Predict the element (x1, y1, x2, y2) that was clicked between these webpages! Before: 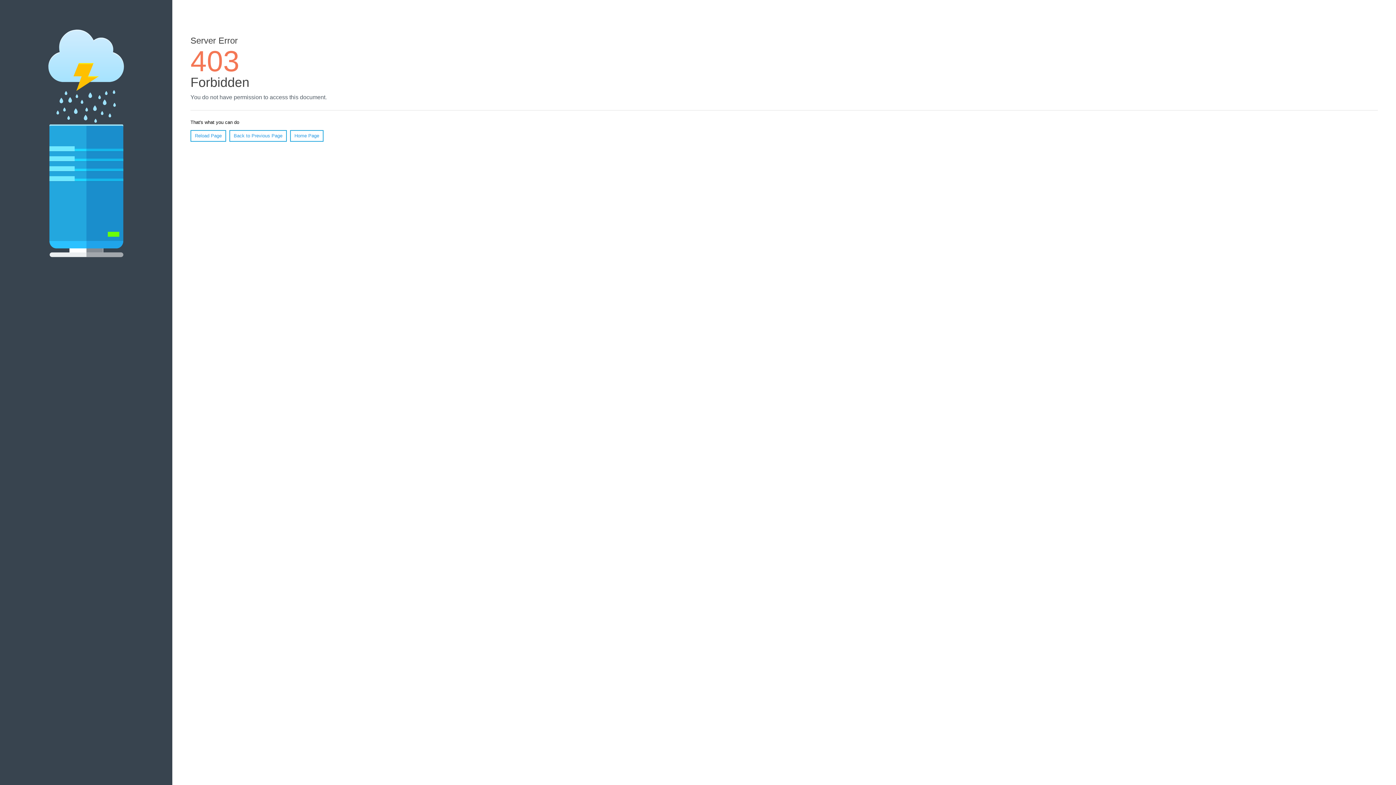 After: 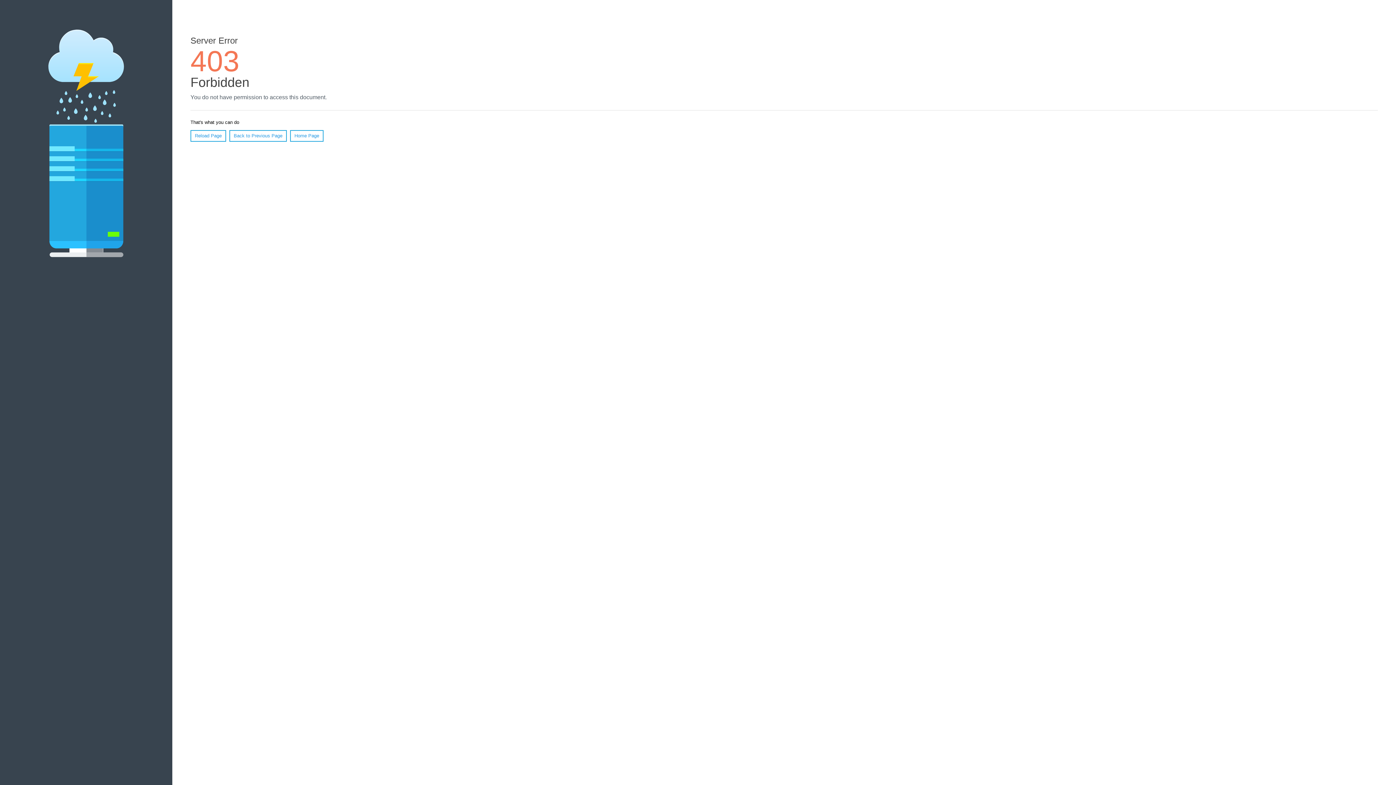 Action: bbox: (290, 130, 323, 141) label: Home Page